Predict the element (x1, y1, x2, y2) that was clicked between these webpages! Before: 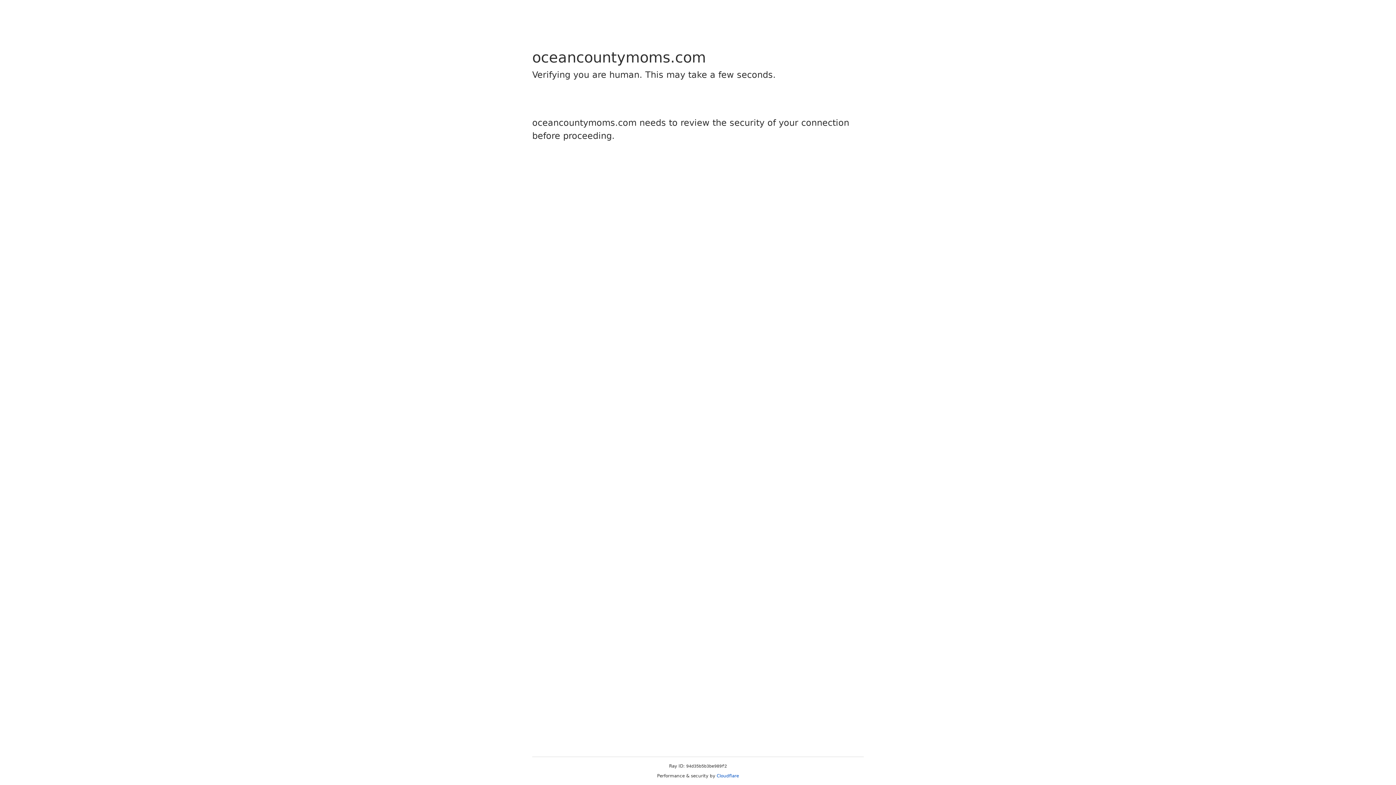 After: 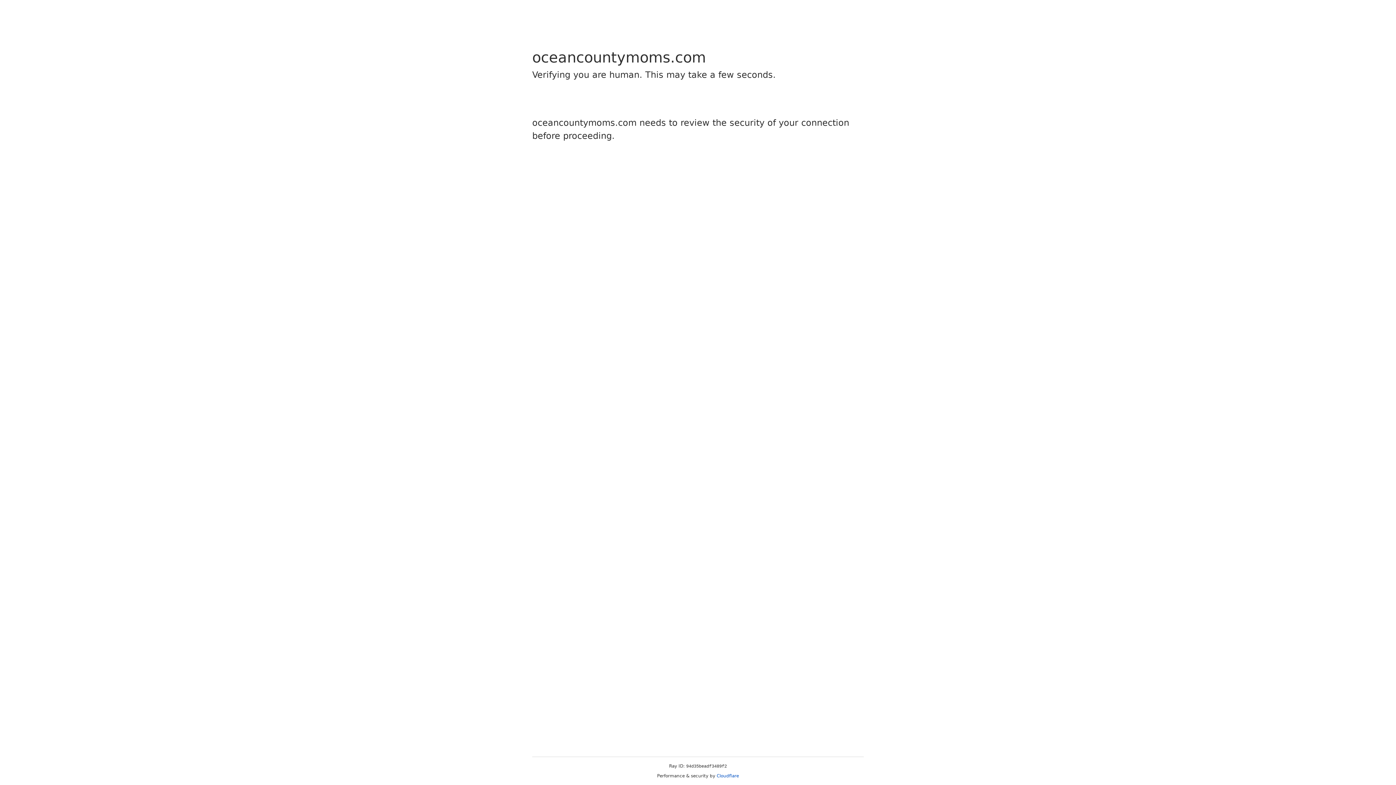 Action: bbox: (716, 773, 739, 778) label: Cloudflare